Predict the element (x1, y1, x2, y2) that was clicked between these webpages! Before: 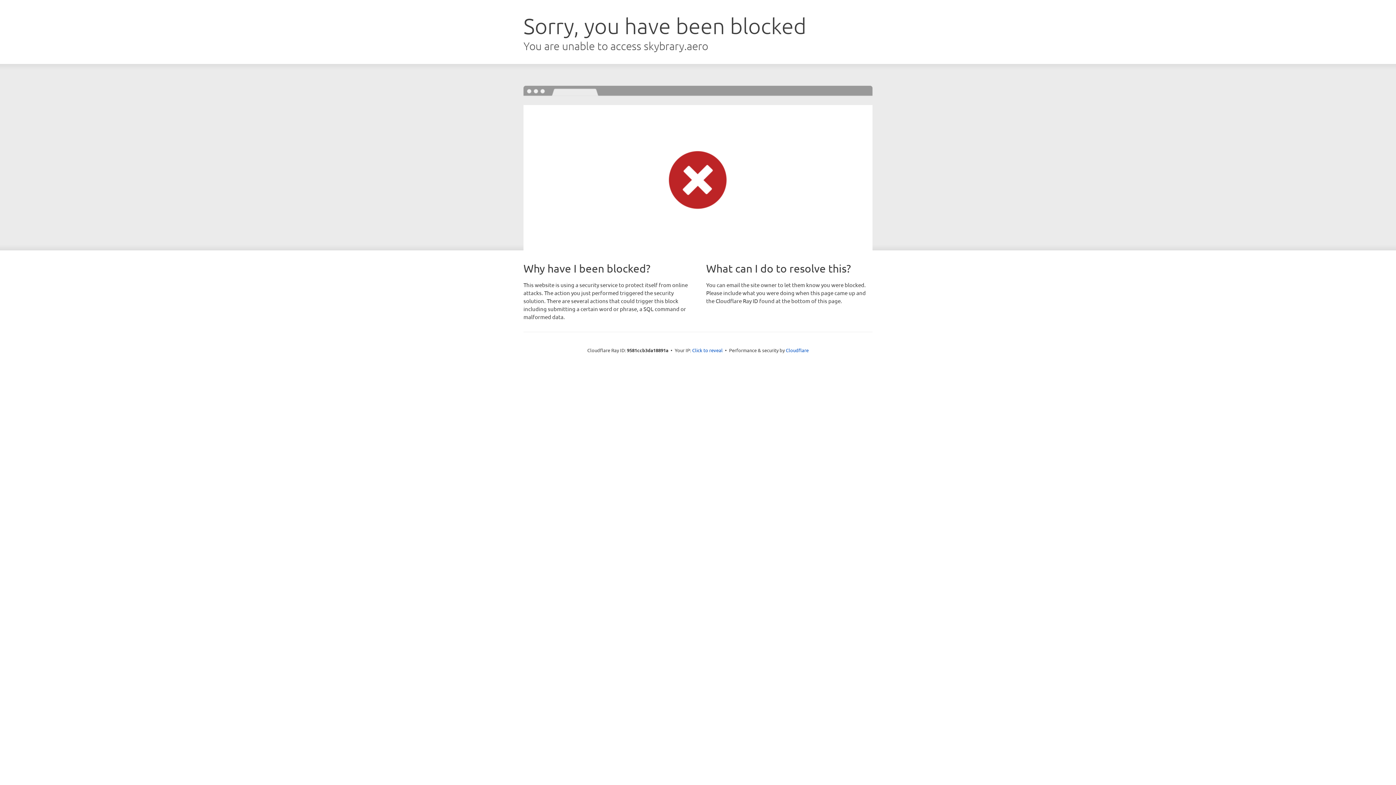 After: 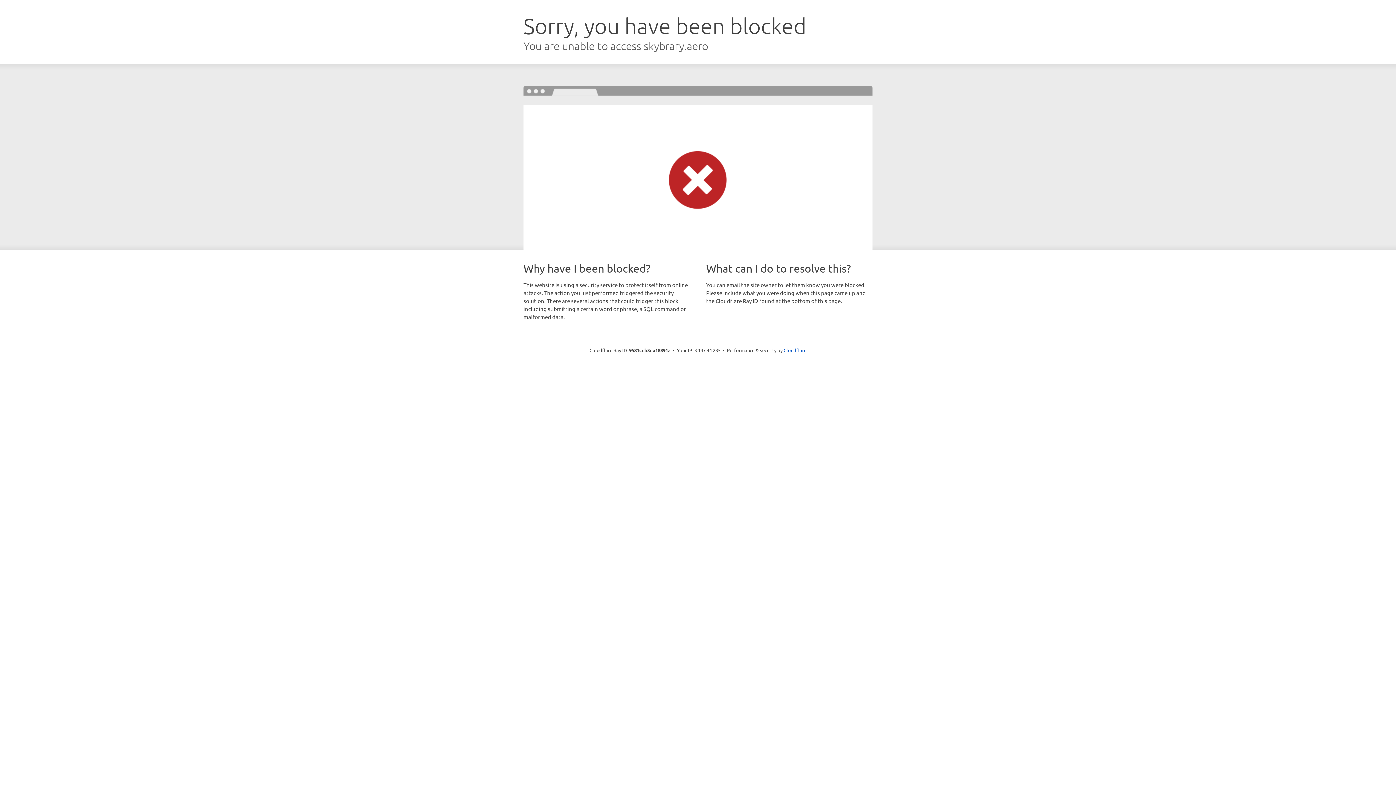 Action: bbox: (692, 346, 722, 353) label: Click to reveal